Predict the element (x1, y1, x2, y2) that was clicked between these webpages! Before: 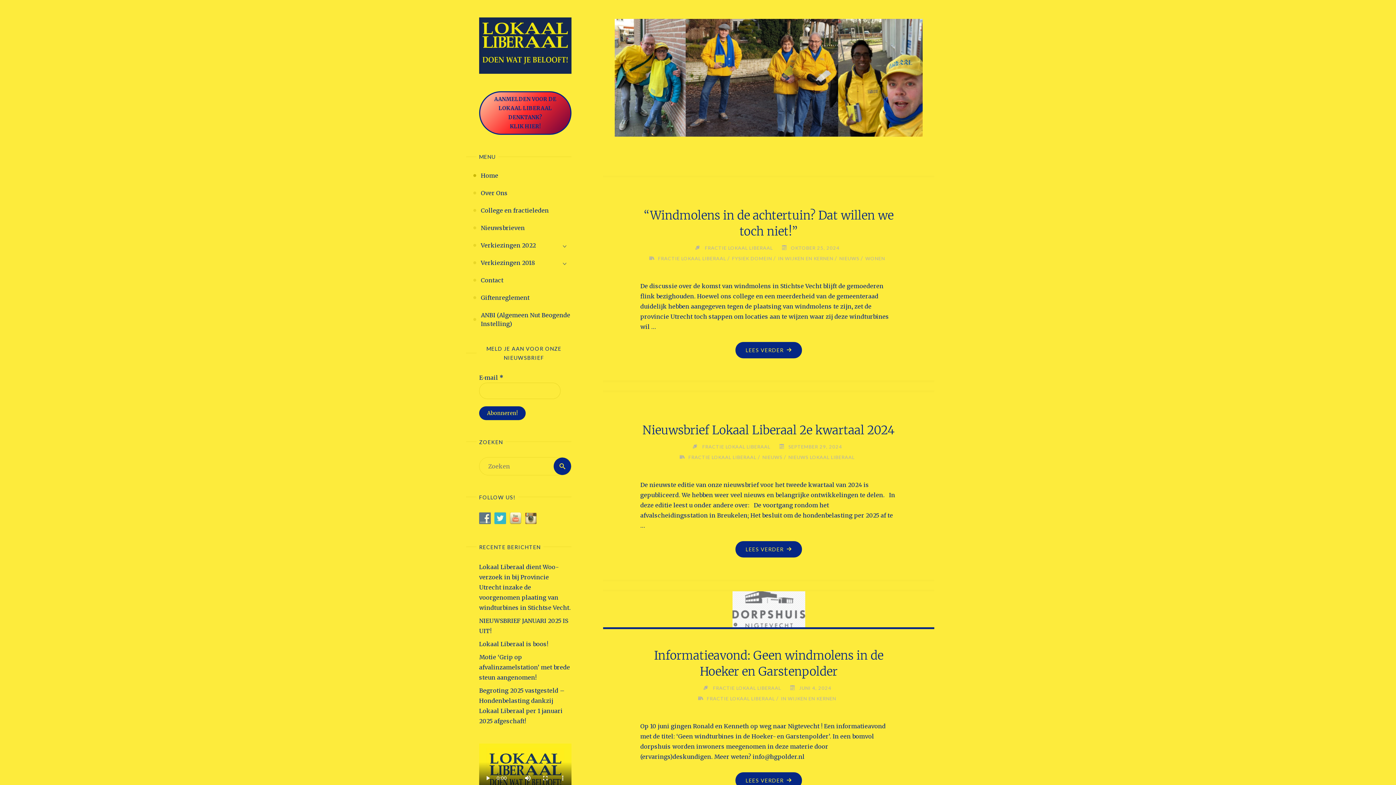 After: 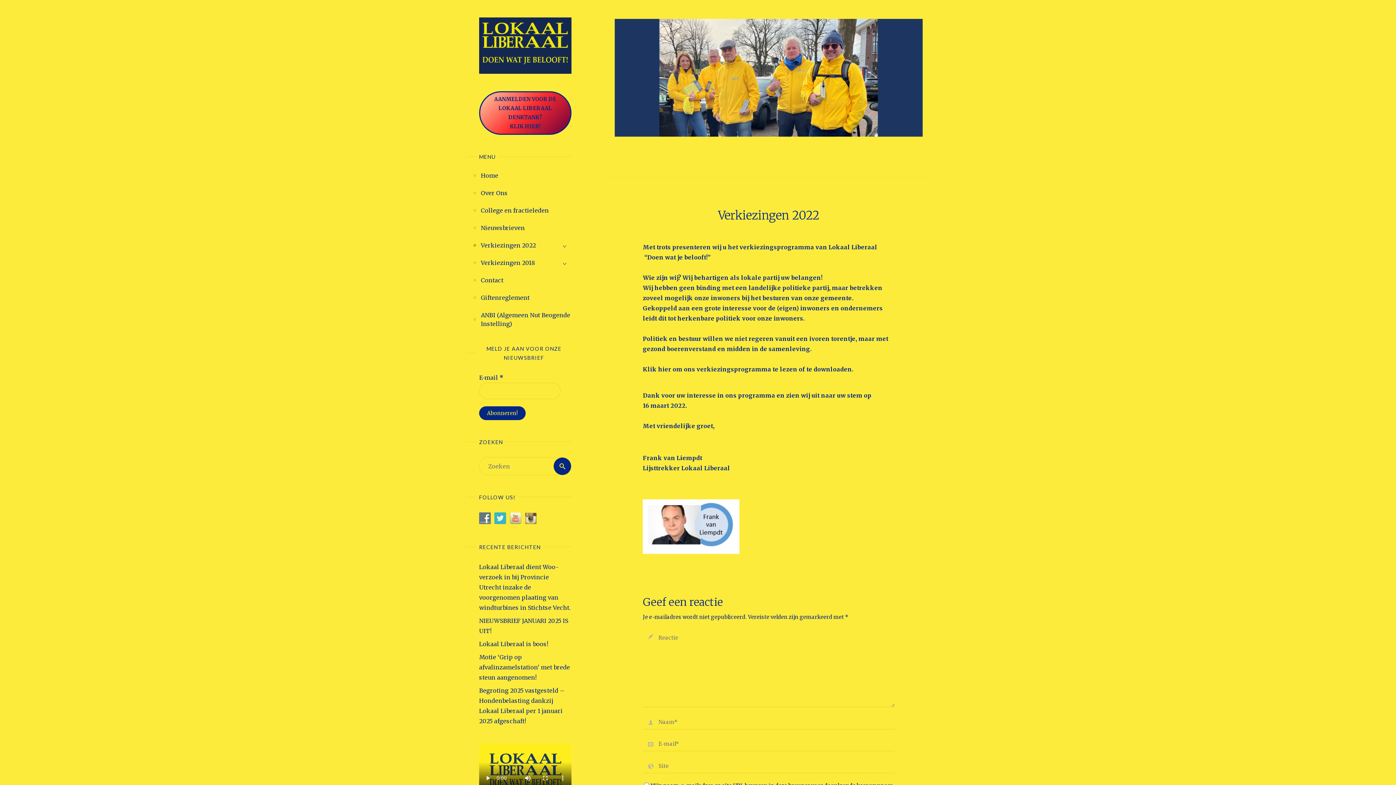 Action: bbox: (481, 236, 535, 254) label: Verkiezingen 2022